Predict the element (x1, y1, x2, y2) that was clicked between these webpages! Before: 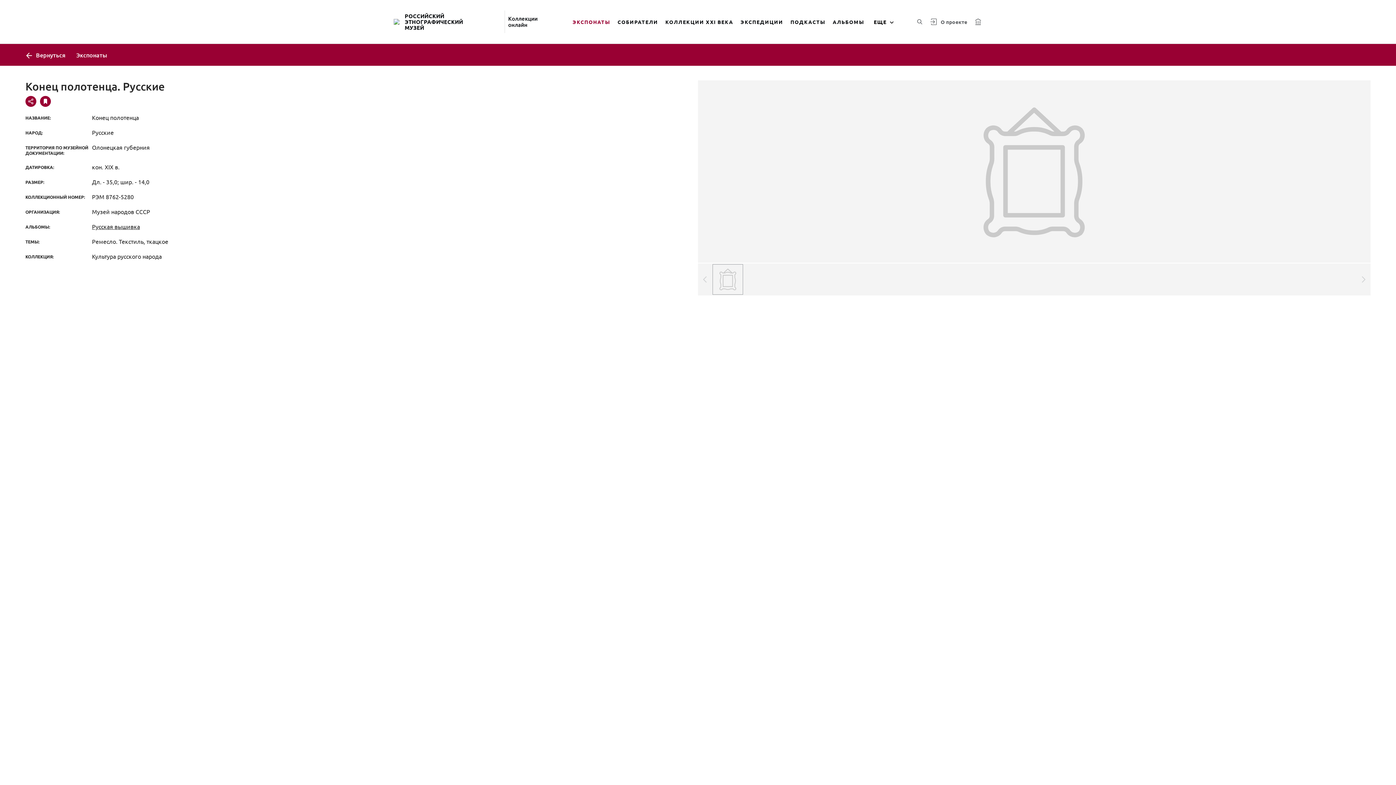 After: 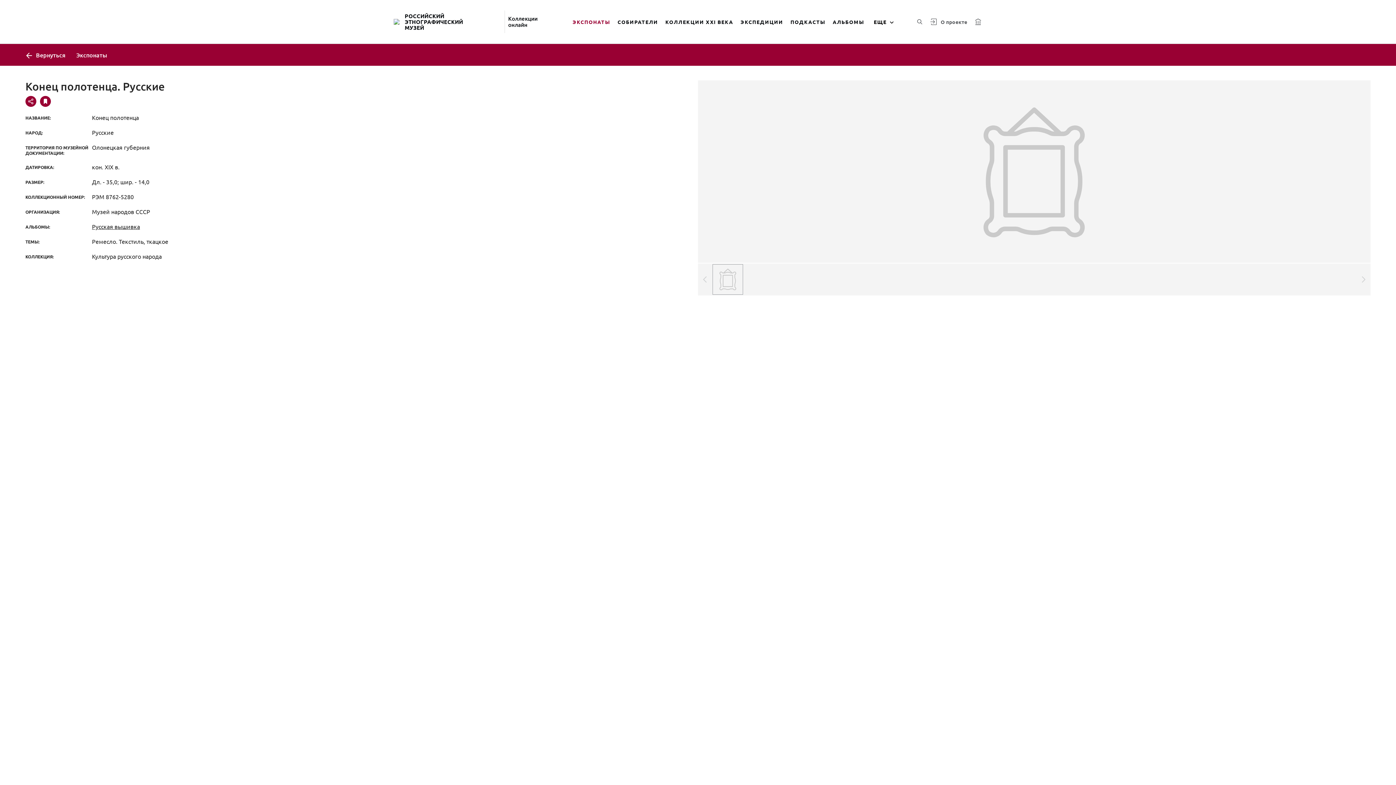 Action: bbox: (974, 17, 981, 25)